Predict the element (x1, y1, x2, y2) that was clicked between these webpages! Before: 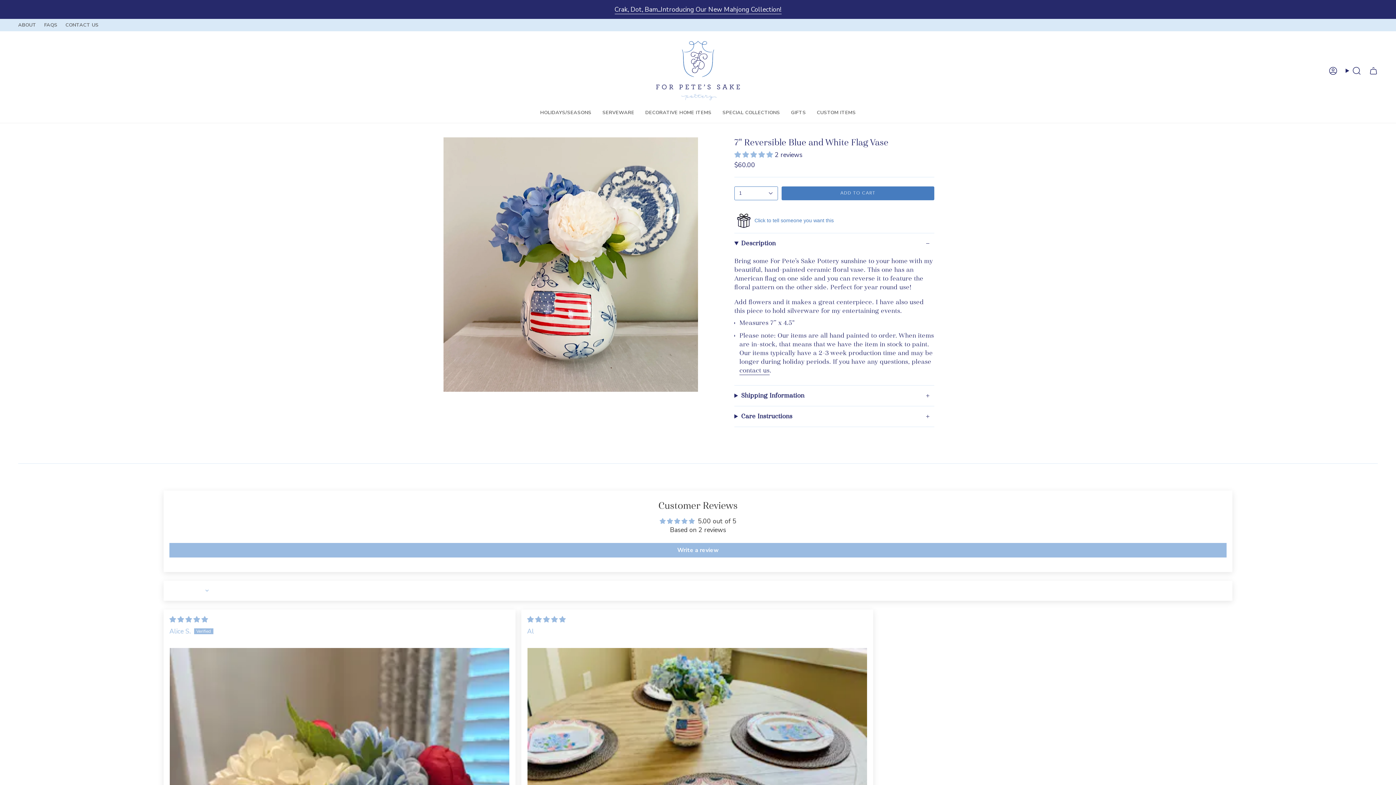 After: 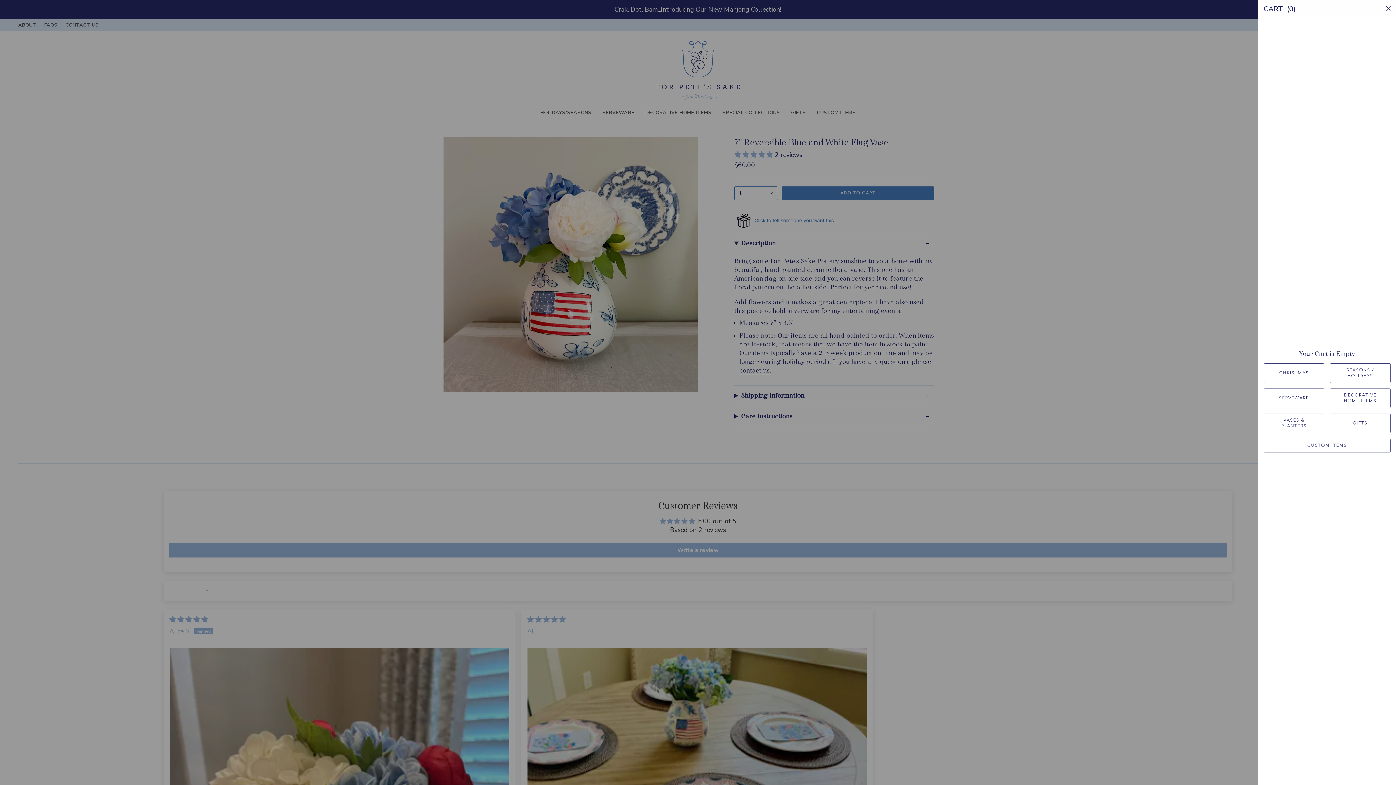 Action: label: Cart bbox: (1365, 64, 1382, 76)